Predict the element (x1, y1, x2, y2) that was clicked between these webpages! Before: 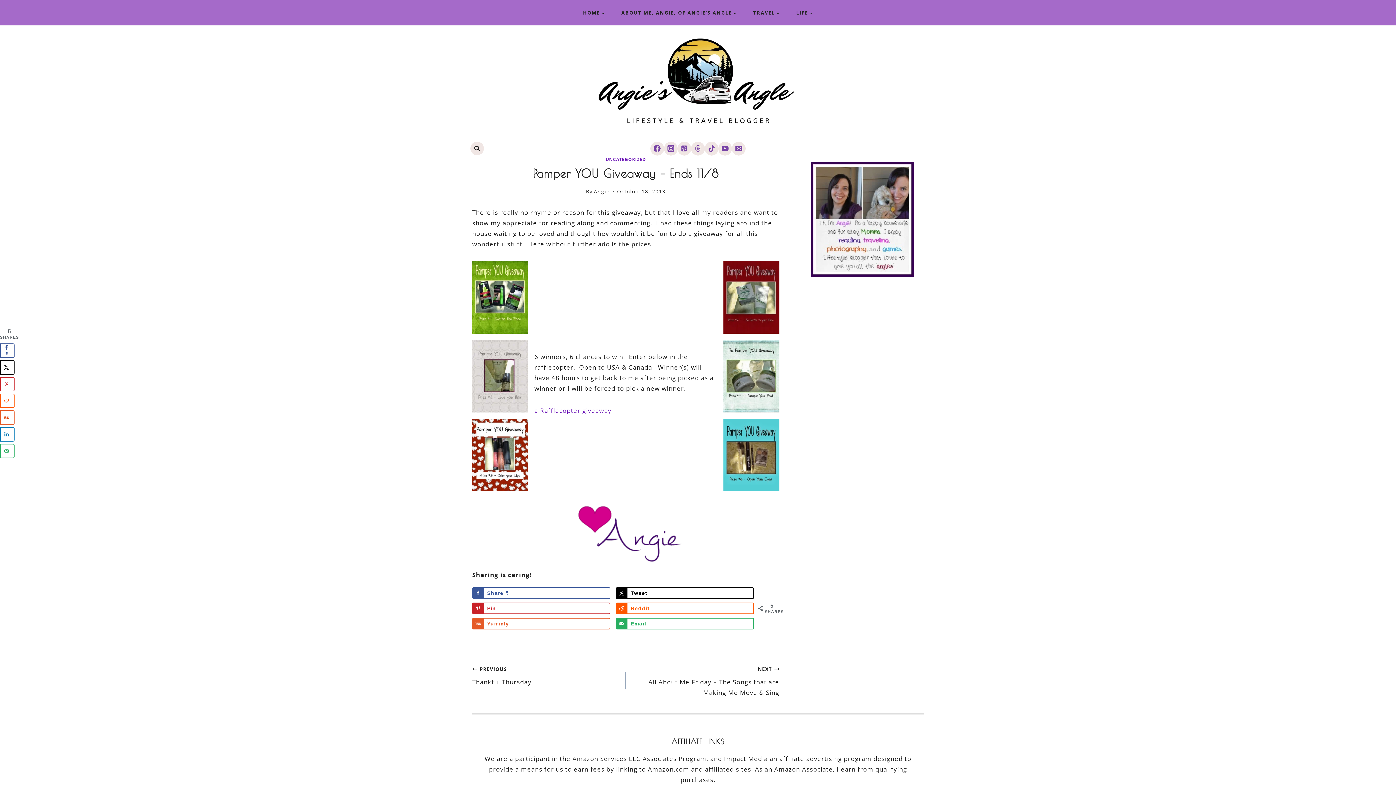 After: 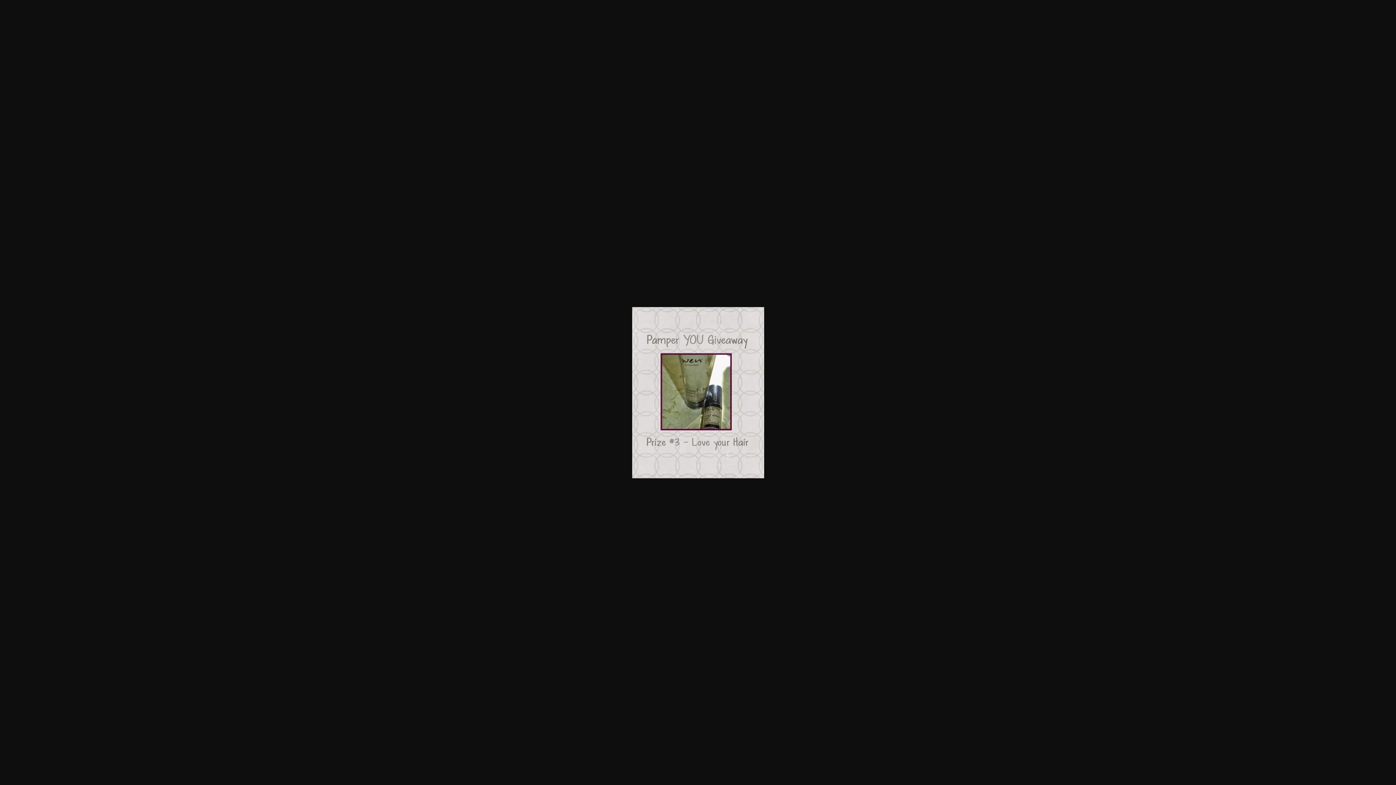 Action: bbox: (472, 340, 528, 412)